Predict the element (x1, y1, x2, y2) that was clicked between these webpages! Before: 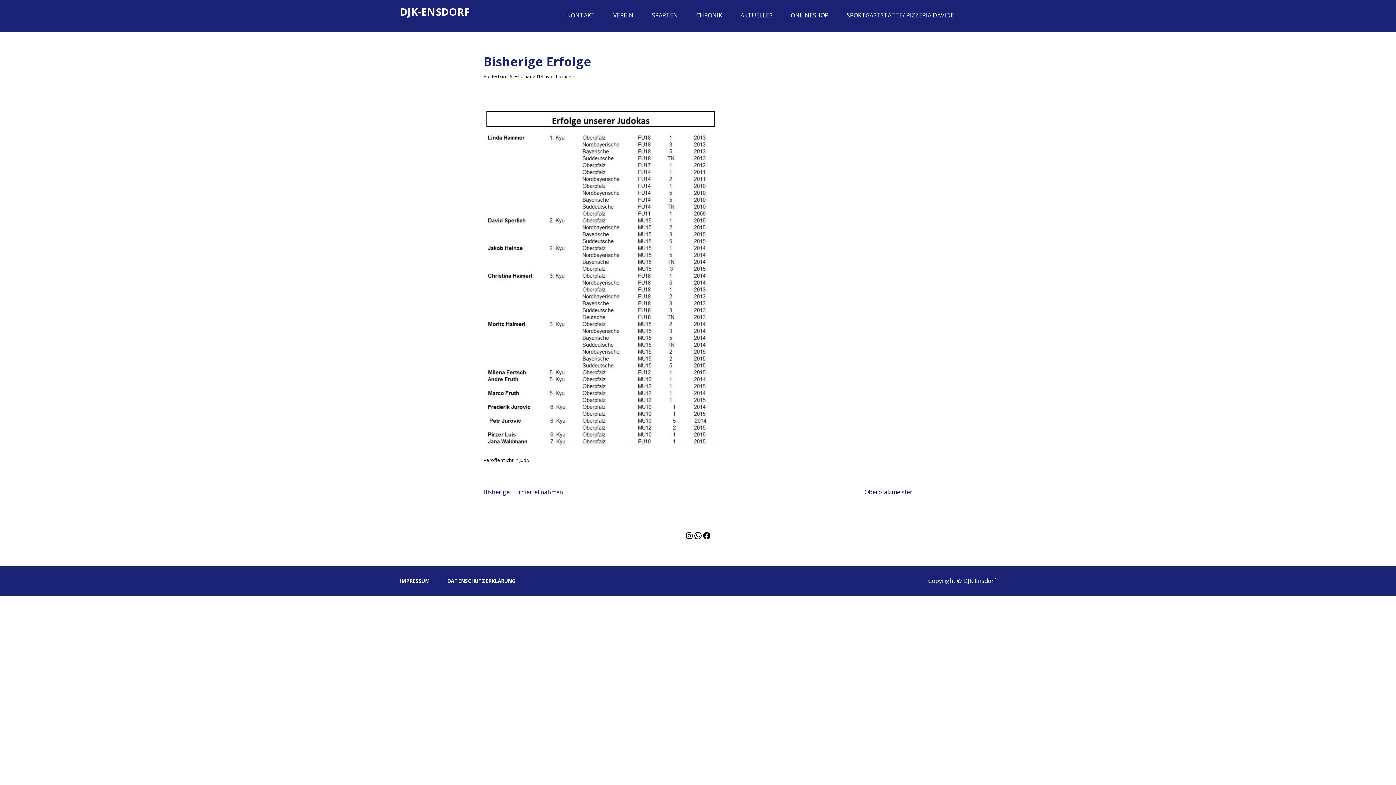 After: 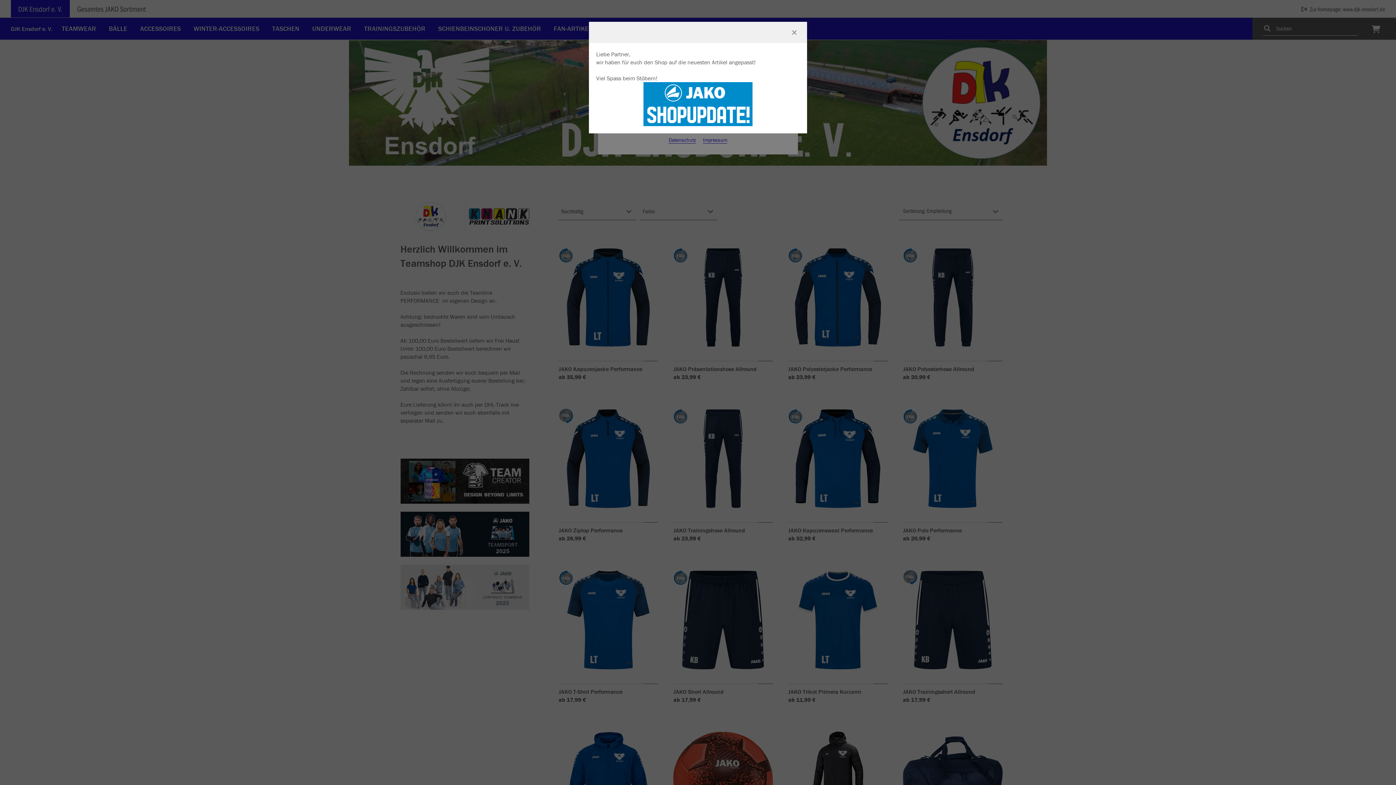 Action: label: ONLINESHOP bbox: (785, 0, 834, 32)